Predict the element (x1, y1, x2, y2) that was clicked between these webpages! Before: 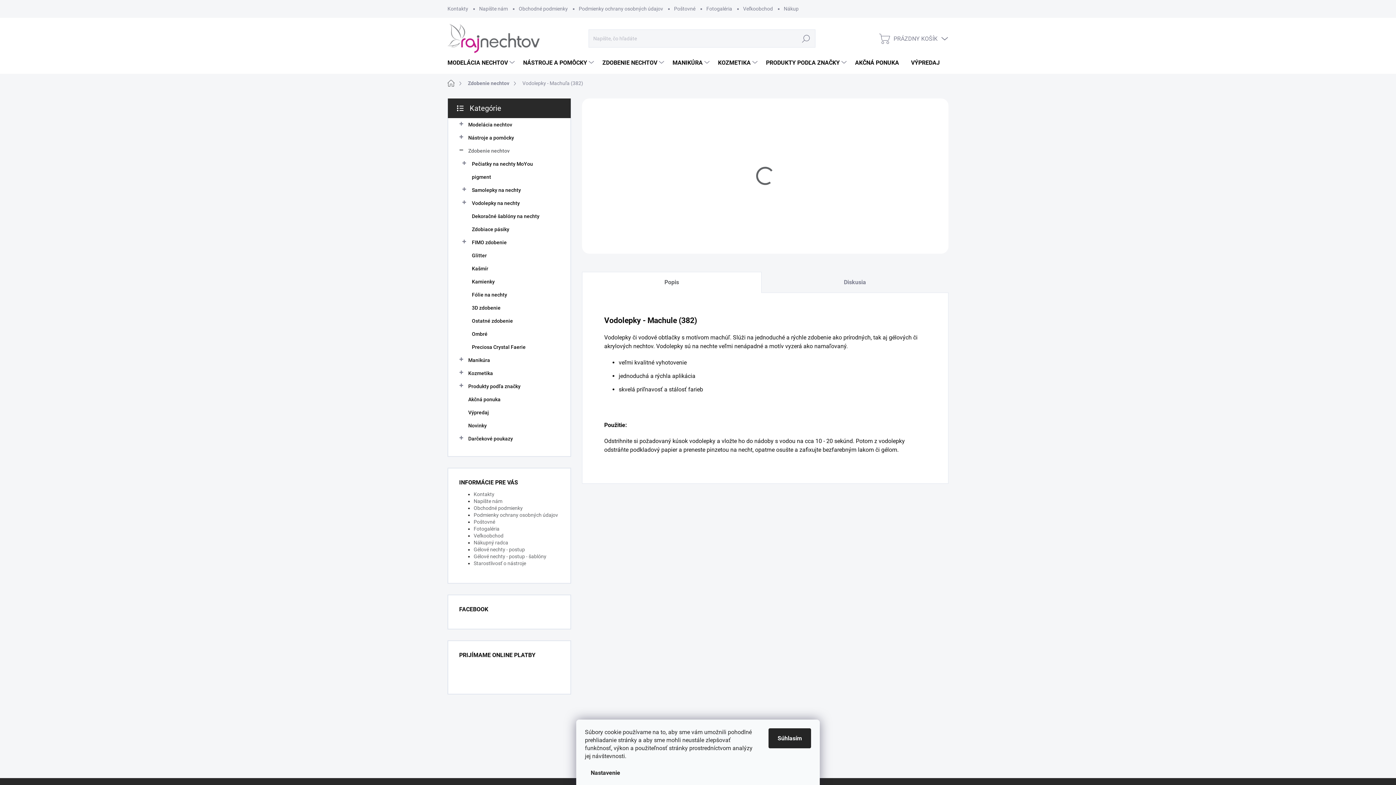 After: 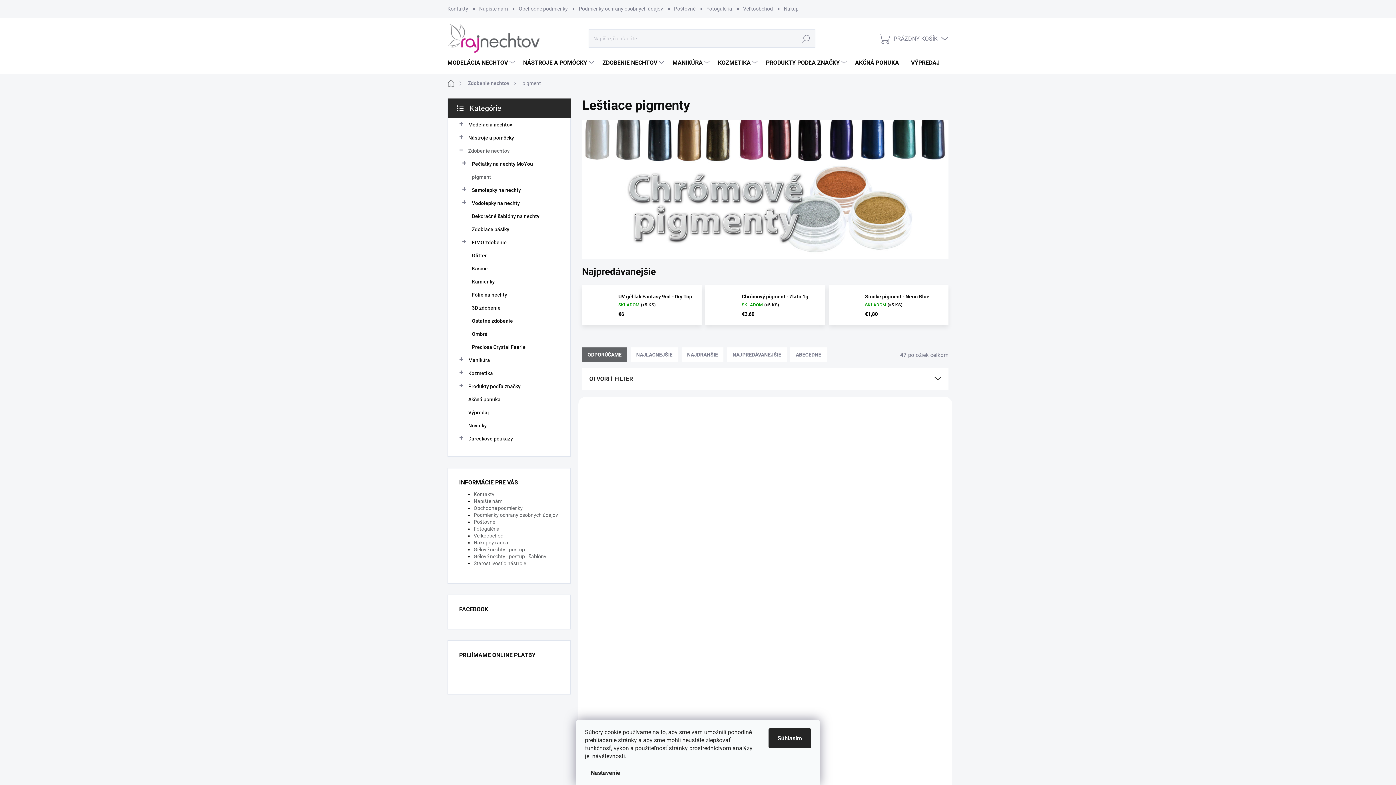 Action: bbox: (459, 170, 559, 183) label: pigment